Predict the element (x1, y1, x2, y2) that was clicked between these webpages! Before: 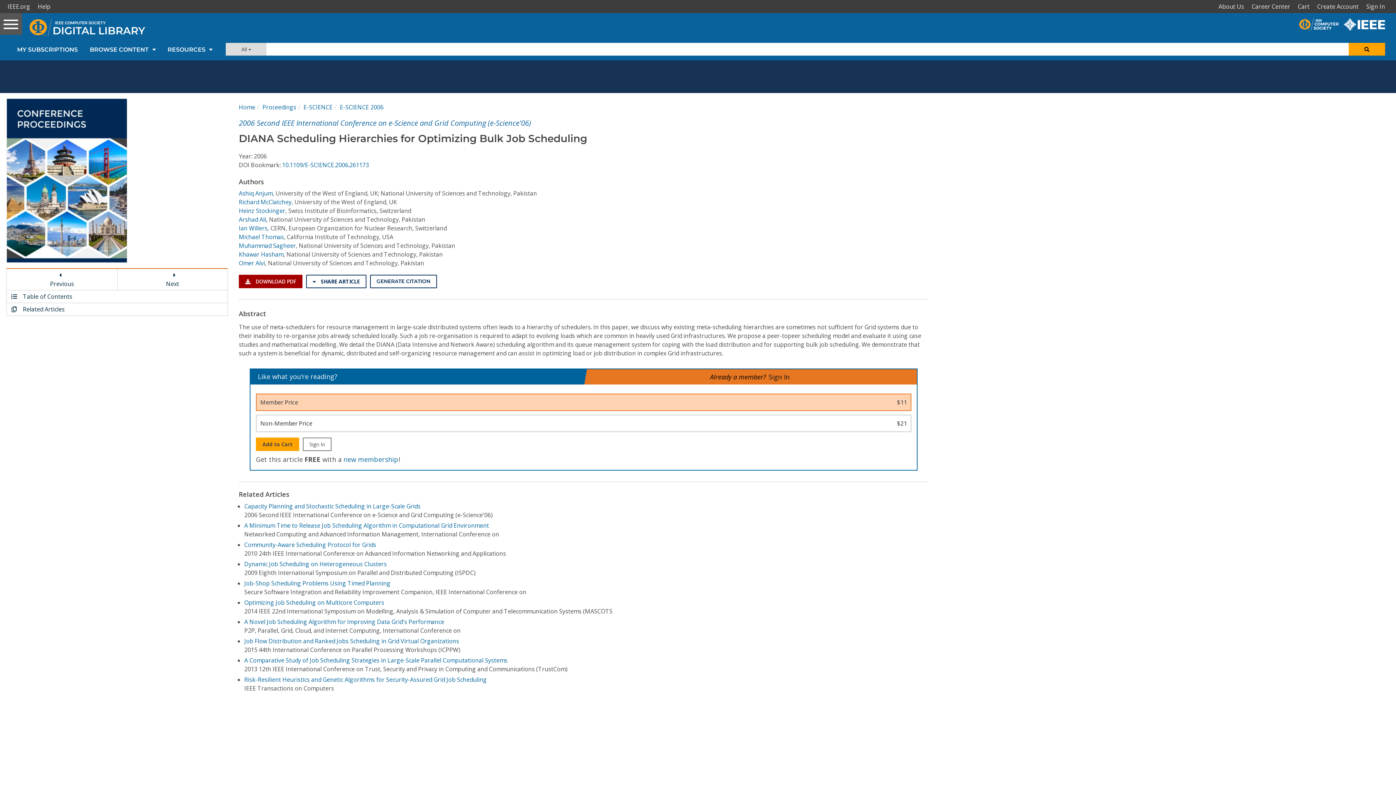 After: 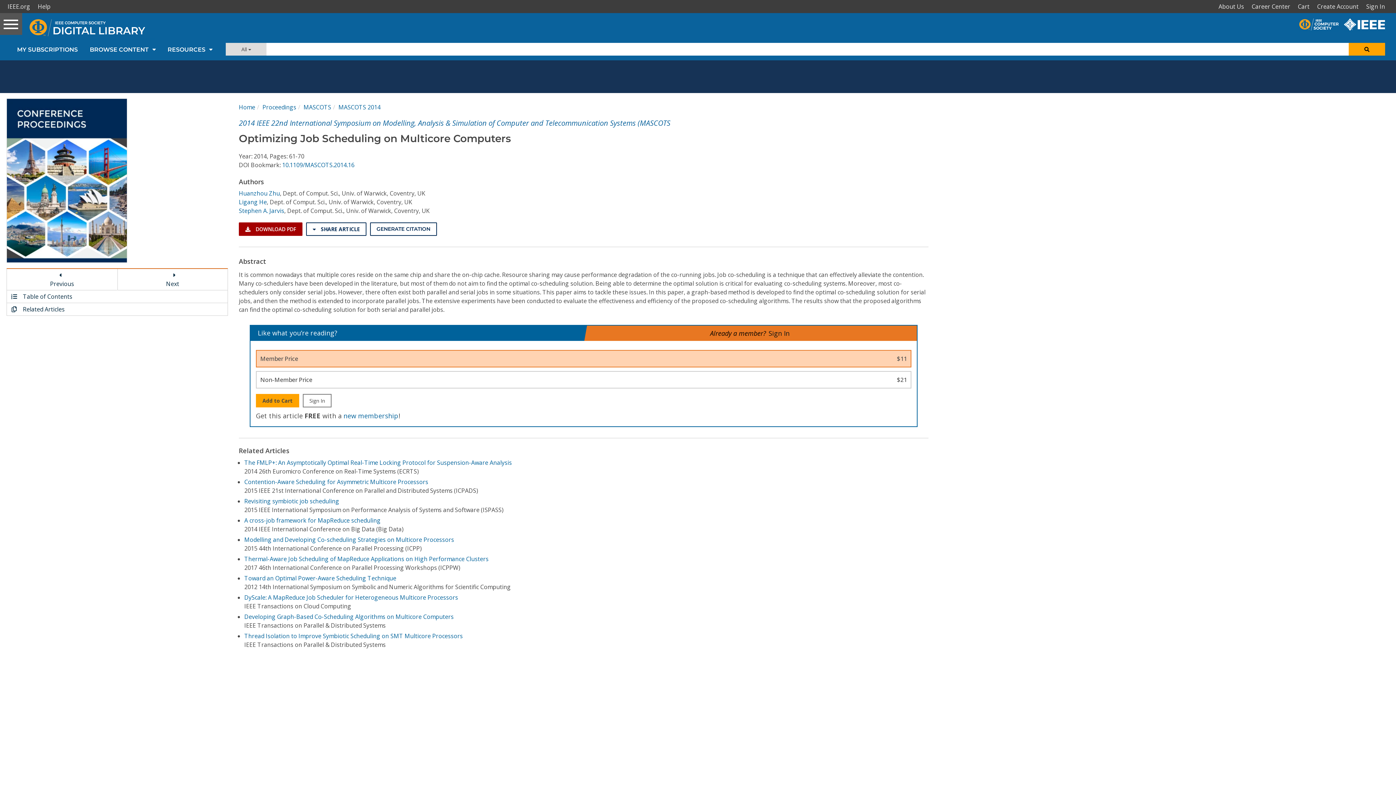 Action: label: Optimizing Job Scheduling on Multicore Computers bbox: (244, 598, 384, 606)